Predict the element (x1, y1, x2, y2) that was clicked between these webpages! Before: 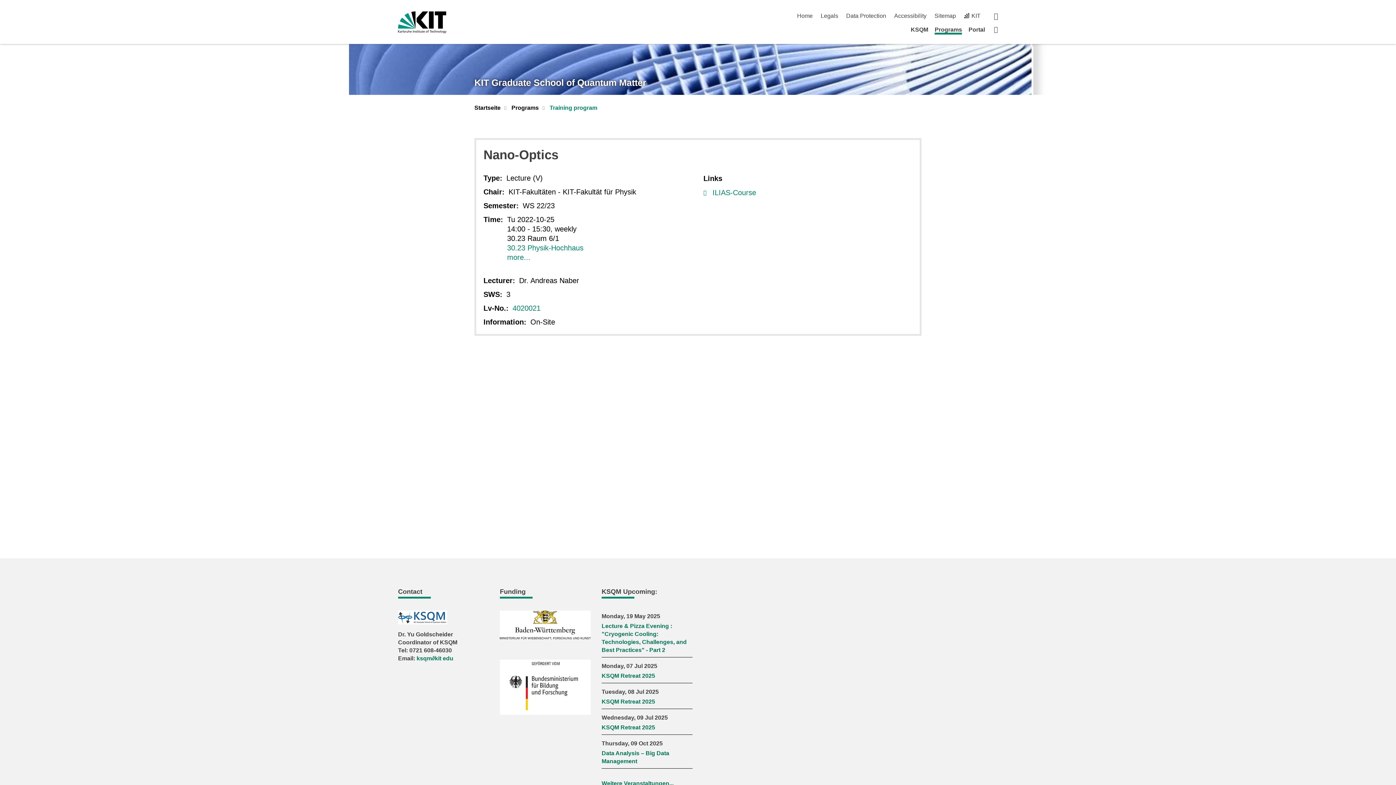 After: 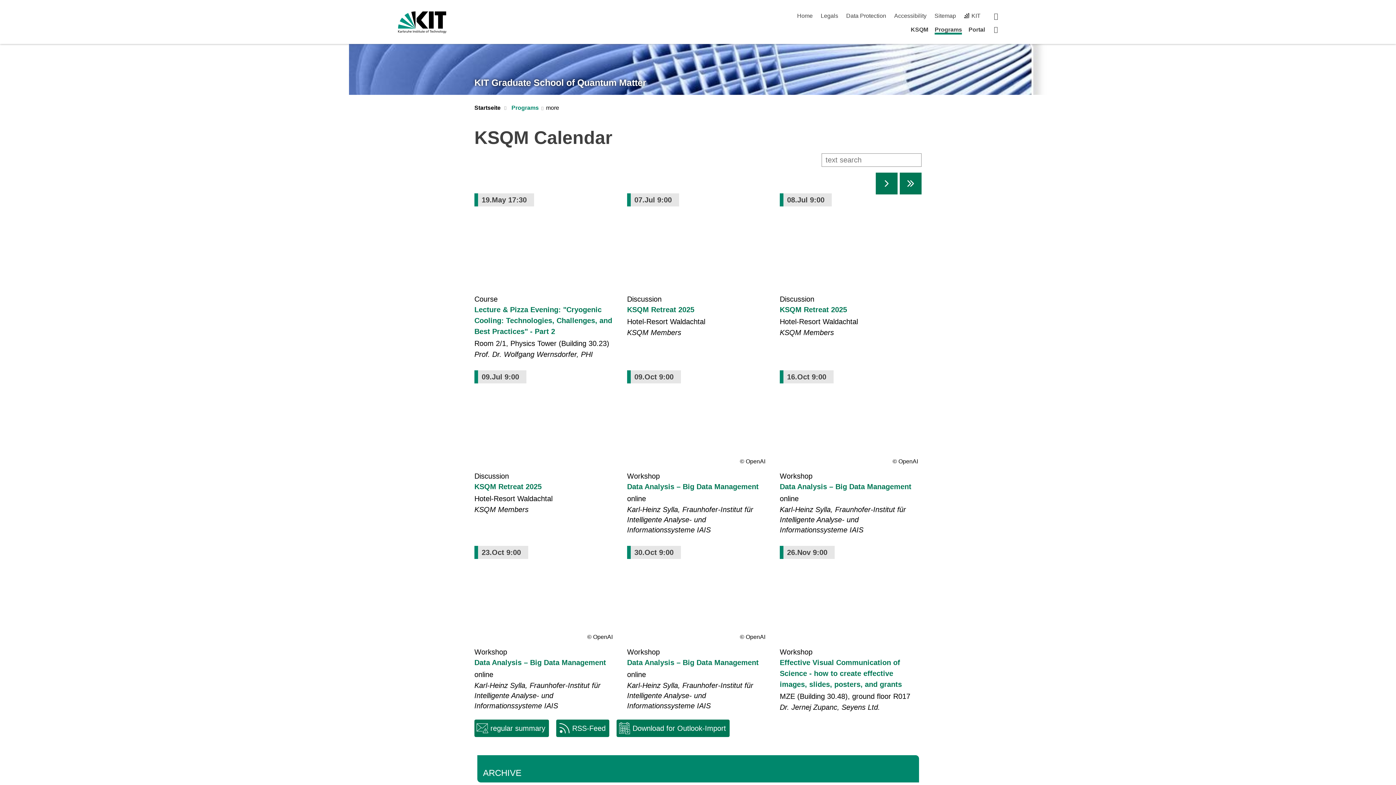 Action: bbox: (935, 26, 962, 34) label: Programs